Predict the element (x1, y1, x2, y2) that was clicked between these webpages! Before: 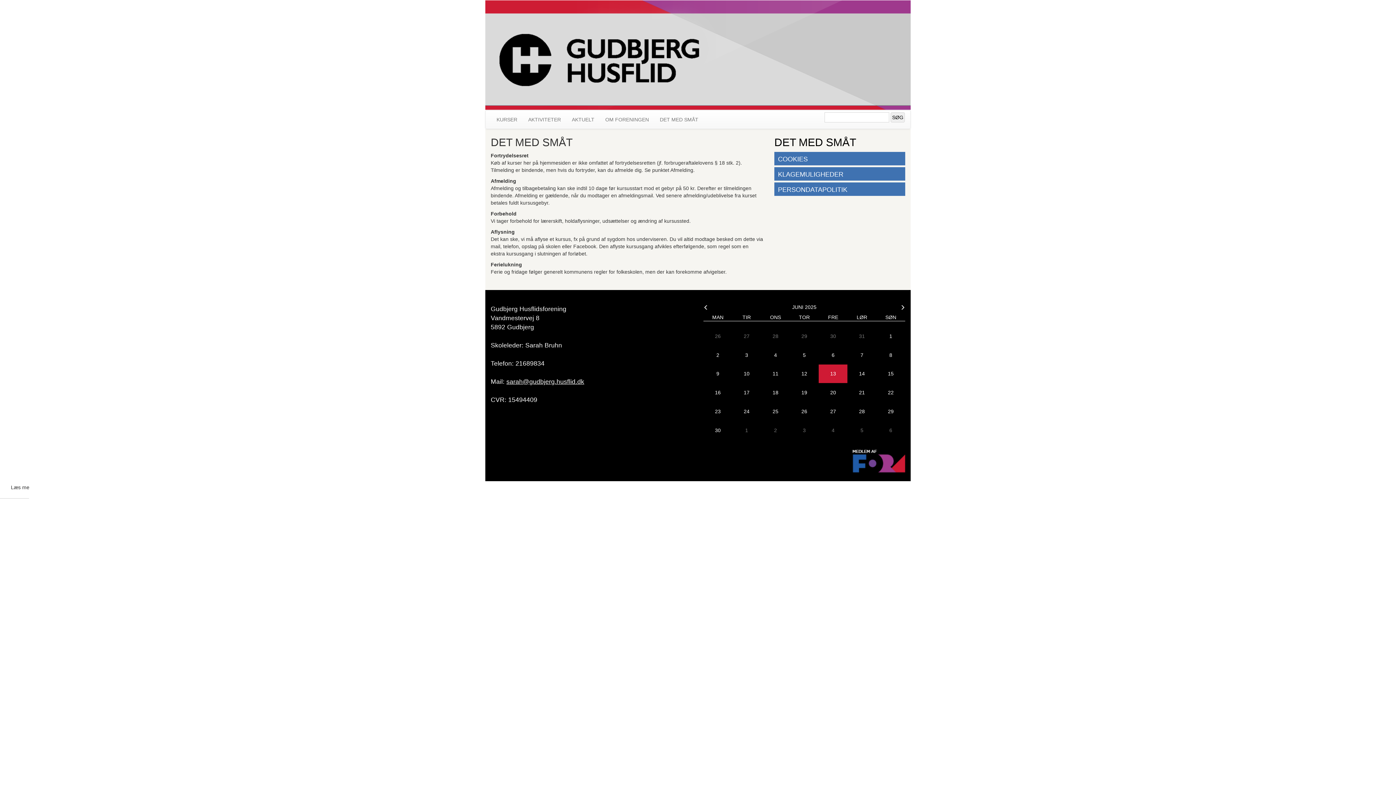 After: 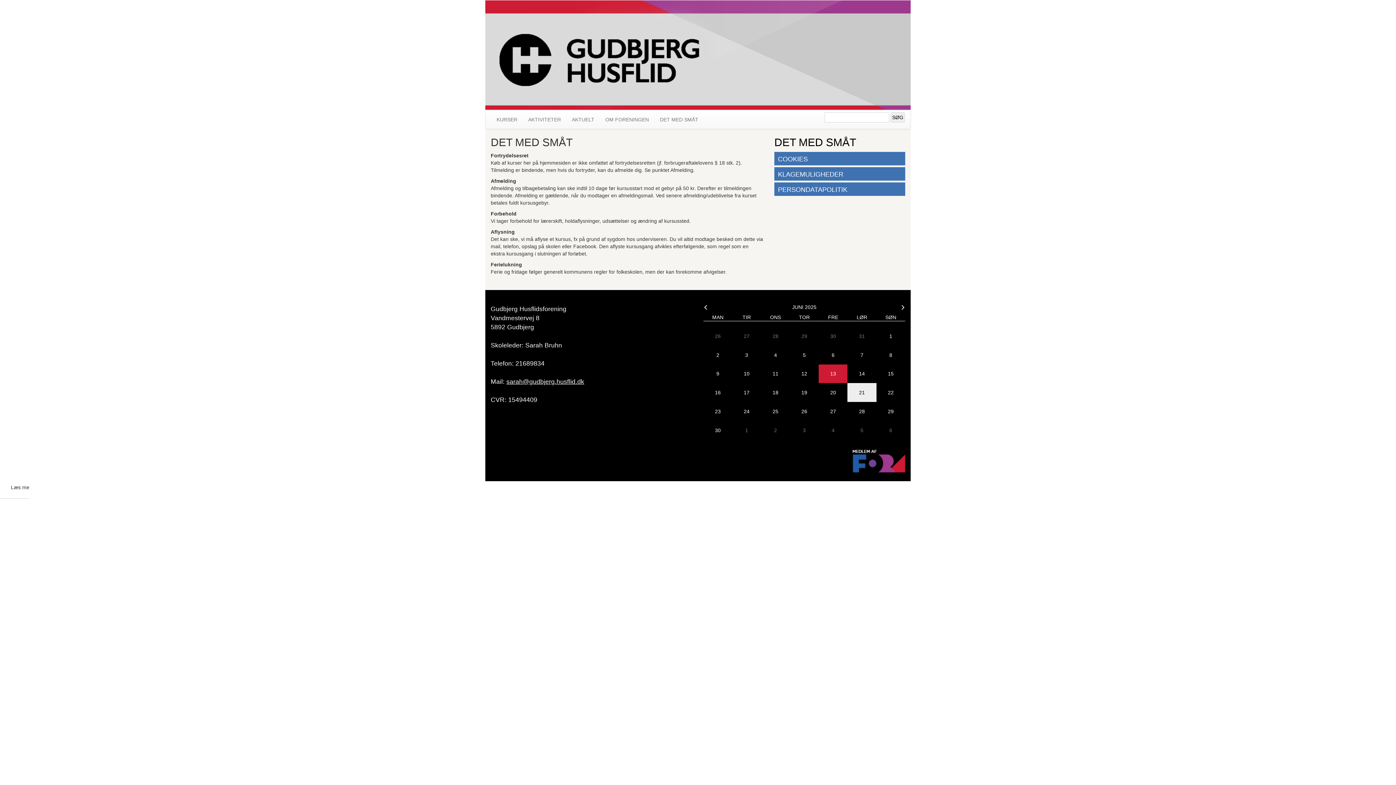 Action: bbox: (847, 383, 876, 402) label: 21